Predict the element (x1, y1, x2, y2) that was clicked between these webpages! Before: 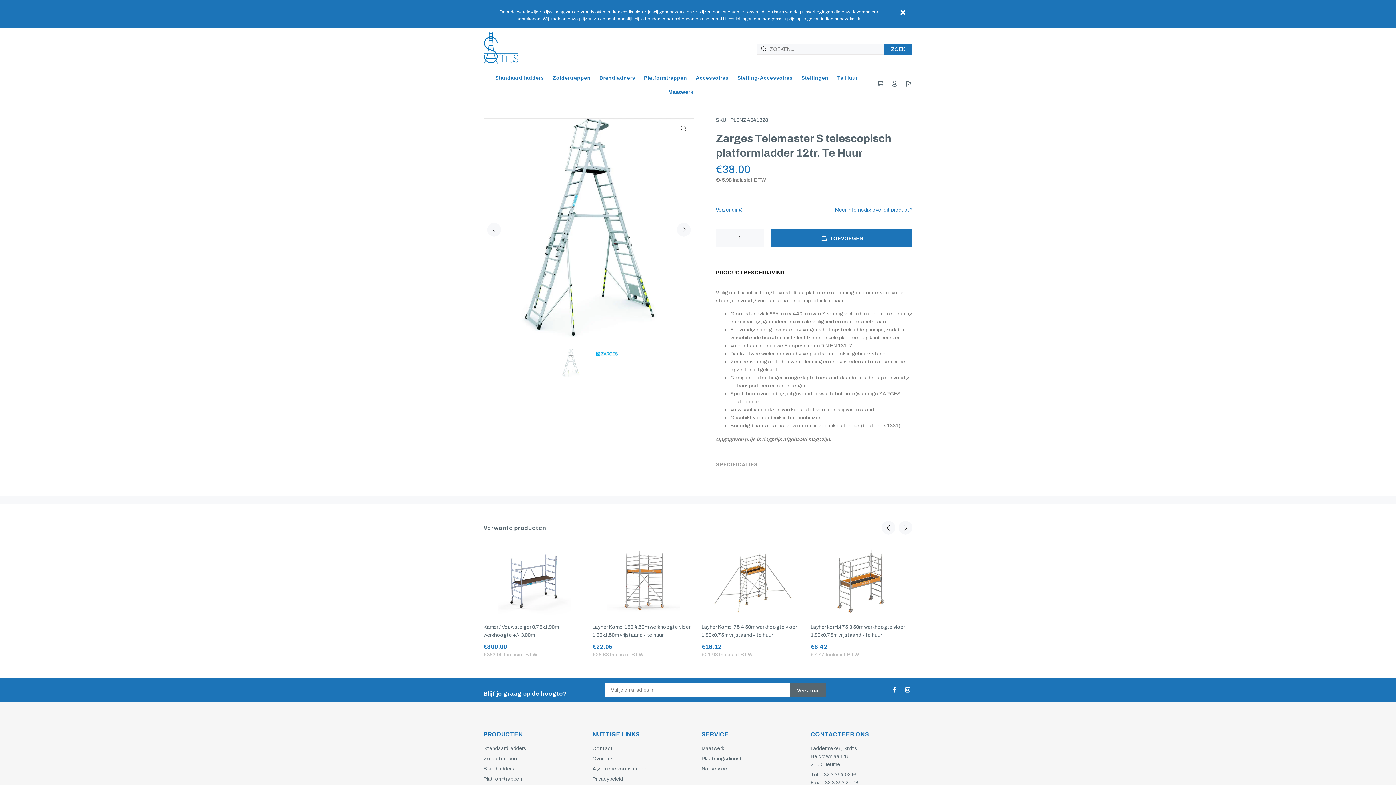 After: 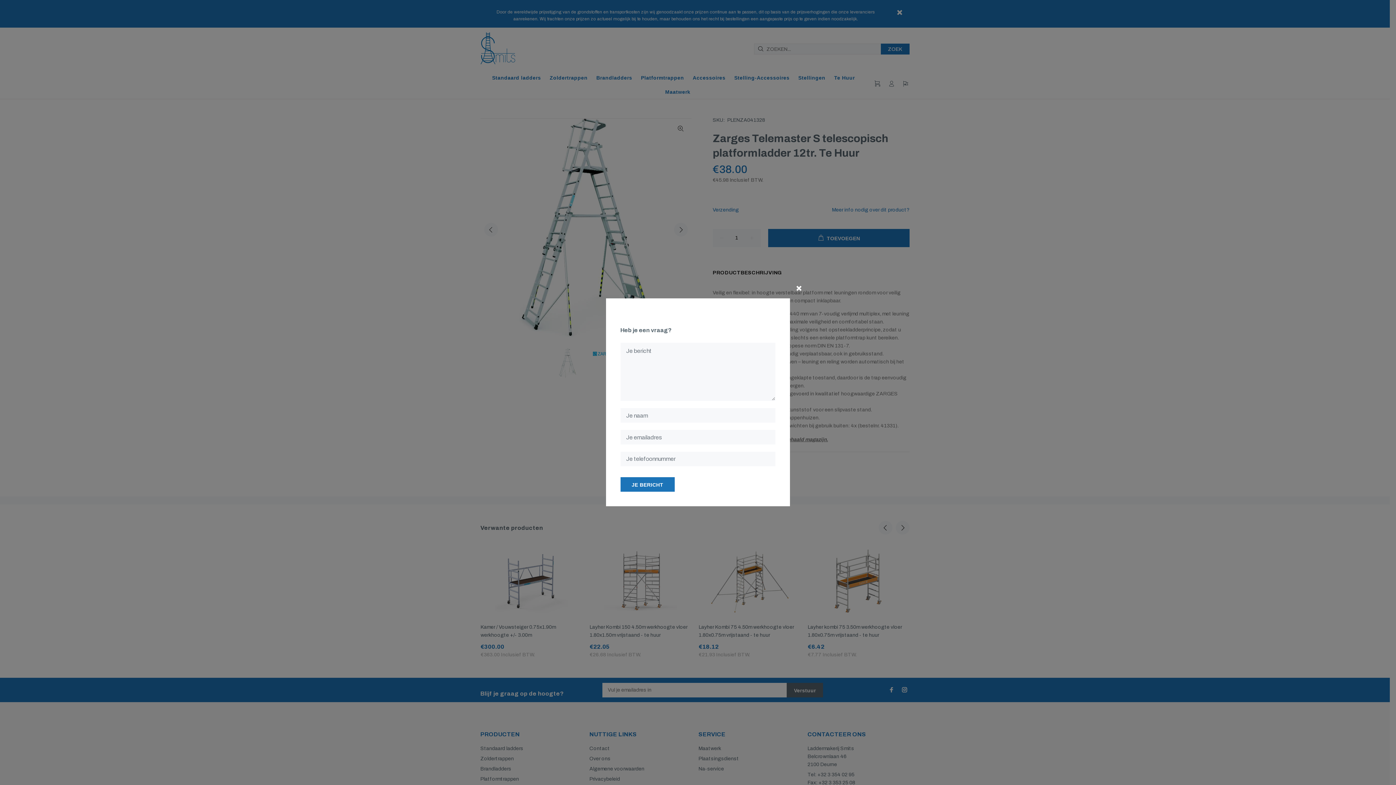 Action: label: Meer info nodig over dit product? bbox: (830, 203, 912, 217)